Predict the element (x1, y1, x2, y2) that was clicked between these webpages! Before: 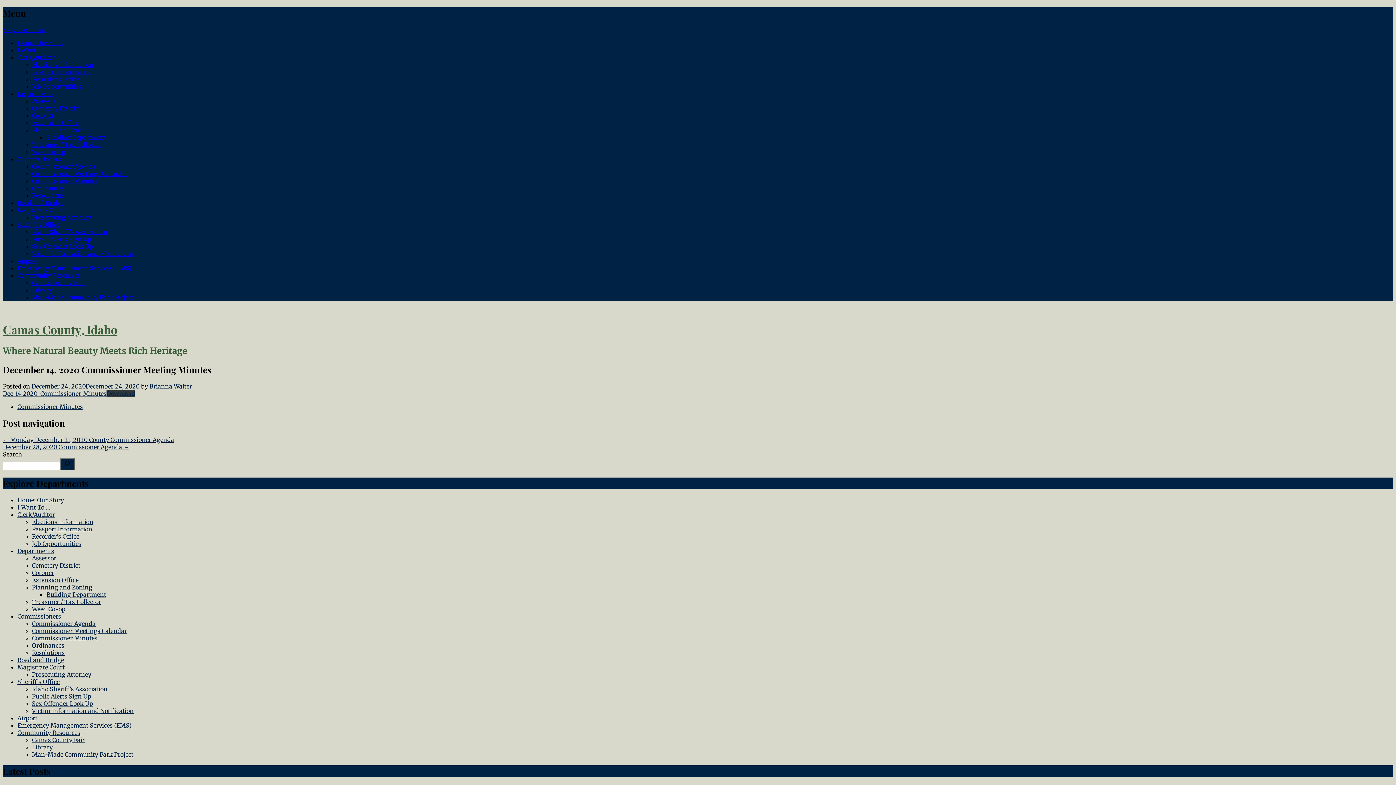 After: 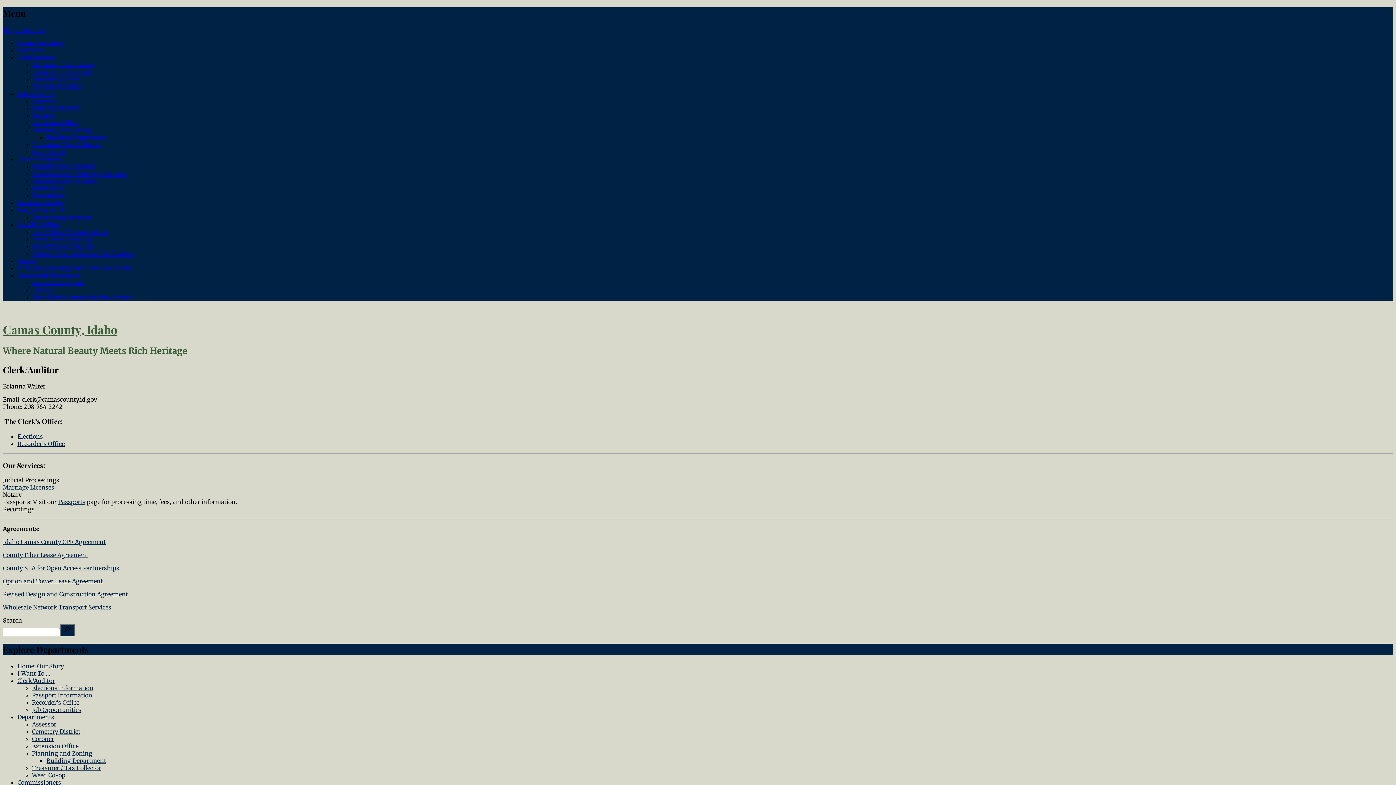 Action: label: Clerk/Auditor bbox: (17, 511, 54, 518)